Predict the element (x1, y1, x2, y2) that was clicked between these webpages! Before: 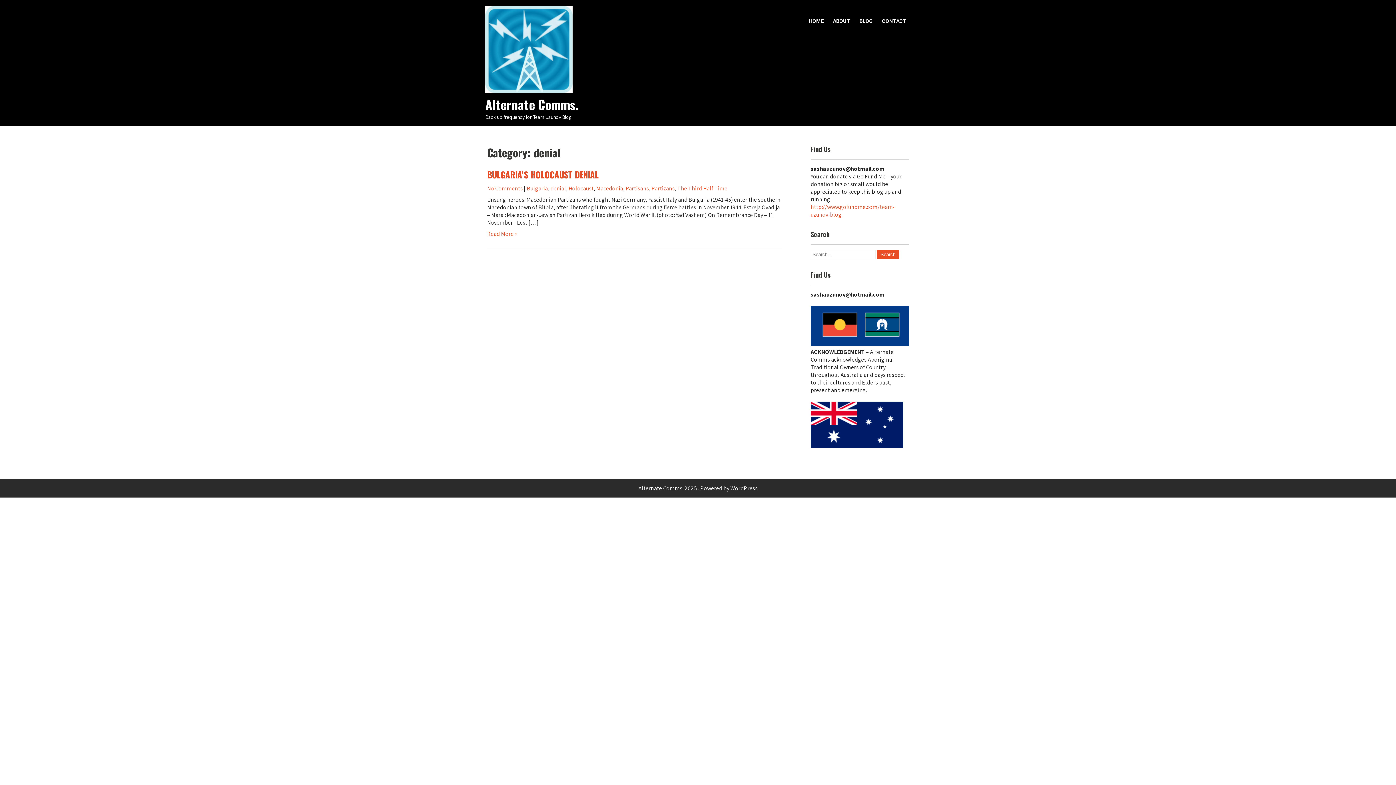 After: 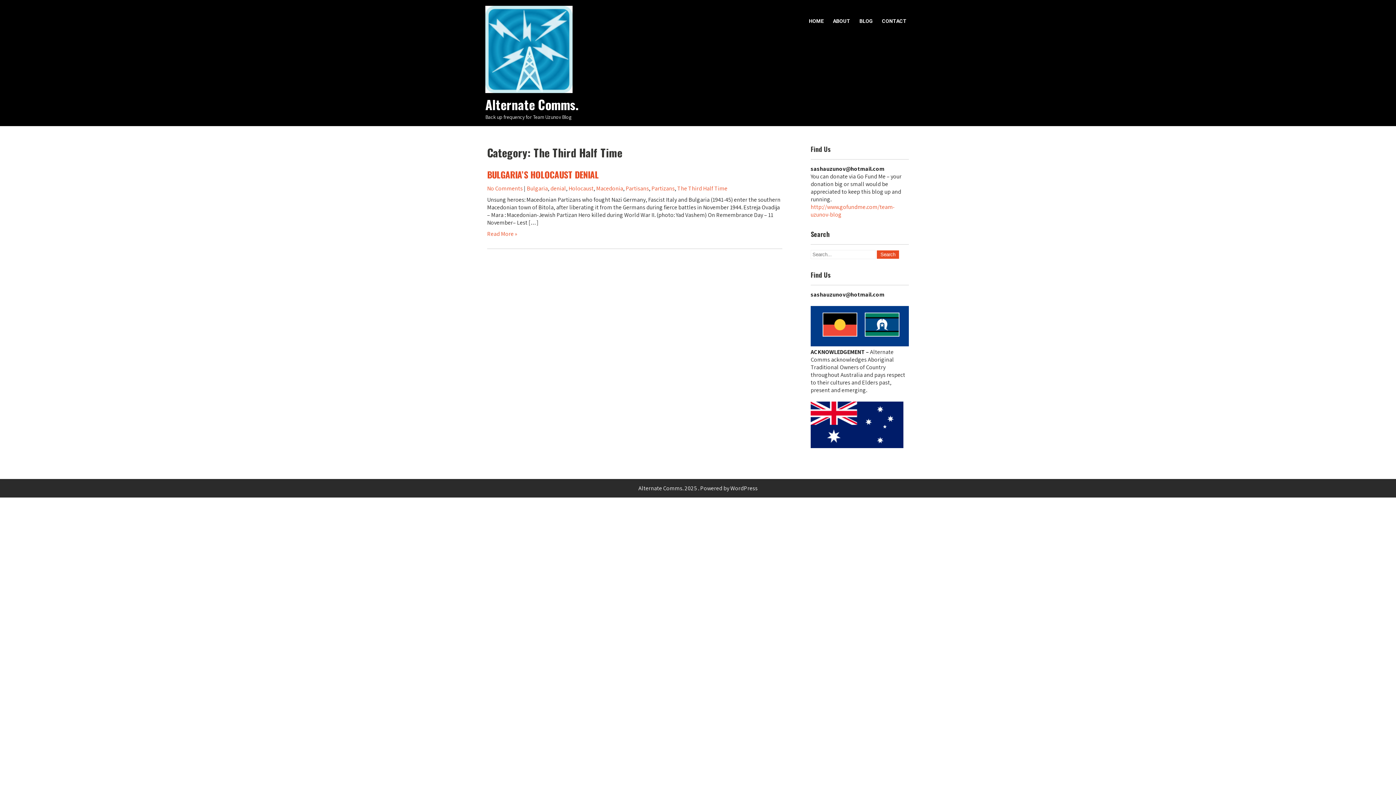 Action: label: The Third Half Time bbox: (677, 184, 727, 192)